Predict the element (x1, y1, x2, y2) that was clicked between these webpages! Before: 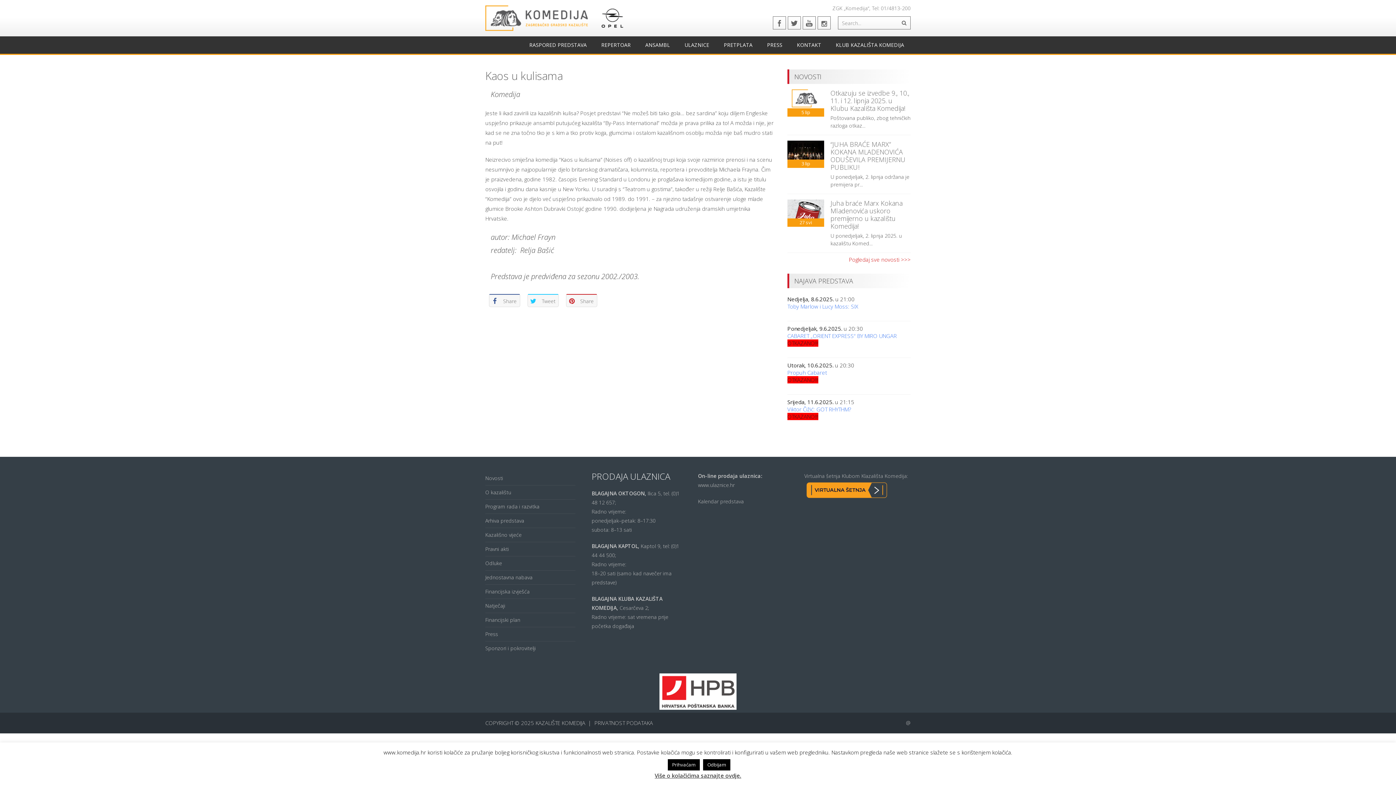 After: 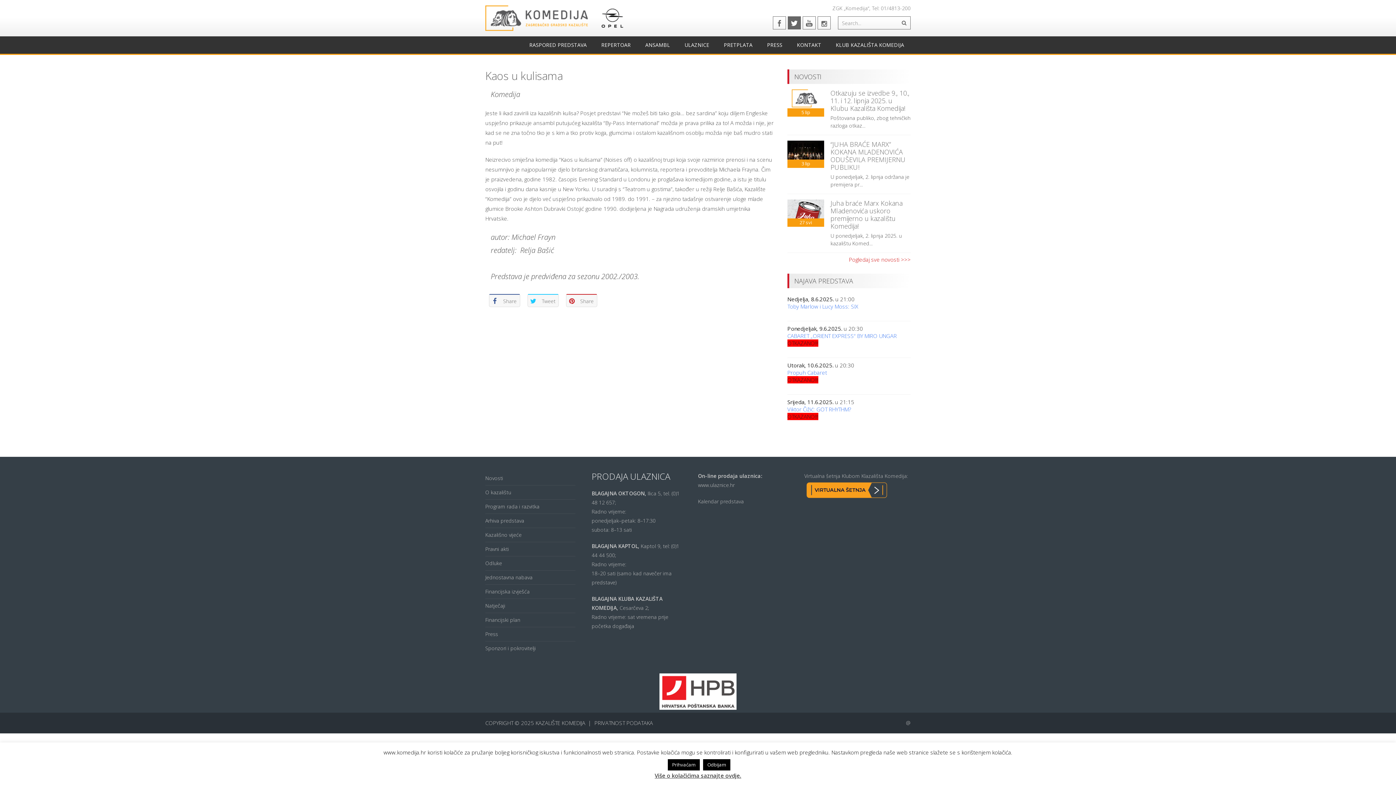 Action: bbox: (788, 16, 801, 29)